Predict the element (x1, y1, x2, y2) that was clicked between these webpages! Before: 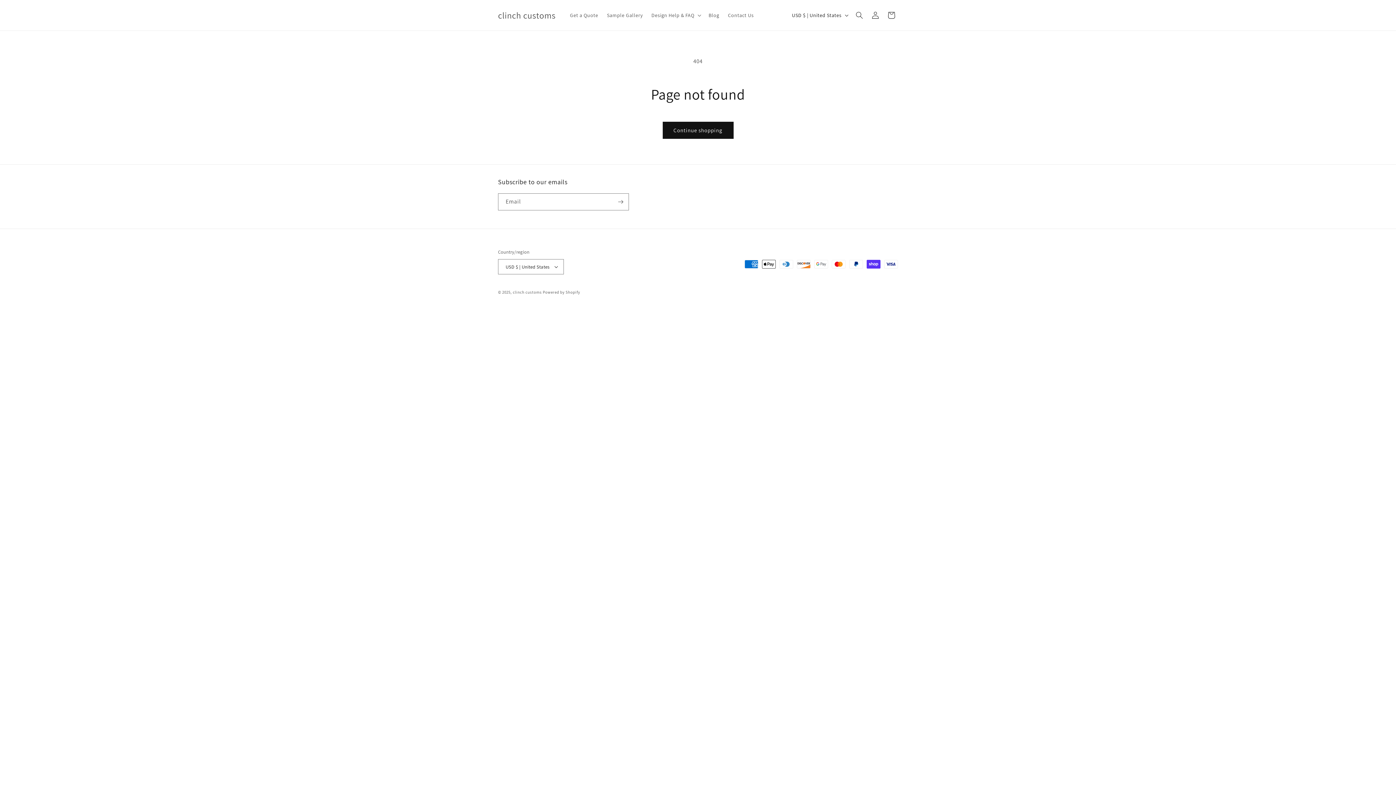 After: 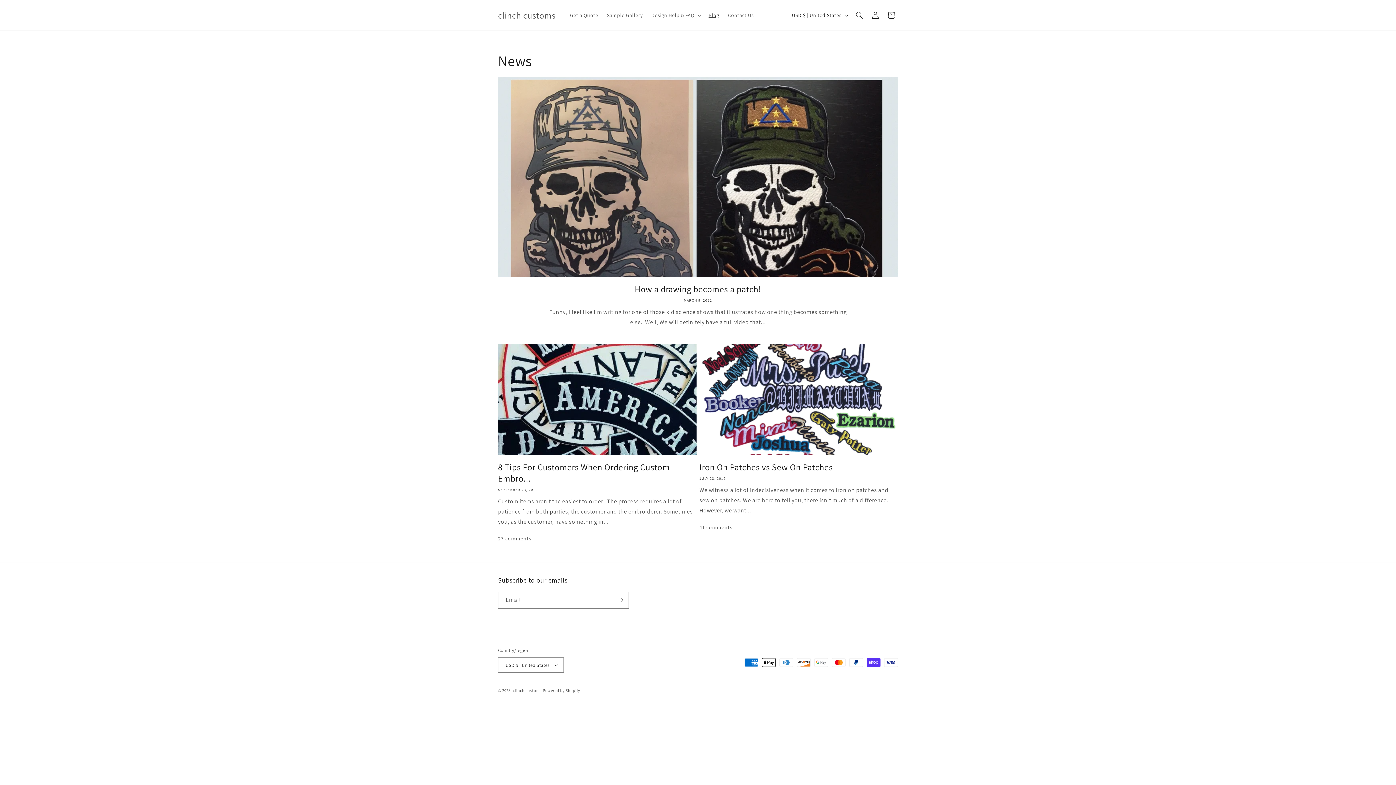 Action: bbox: (704, 7, 723, 22) label: Blog